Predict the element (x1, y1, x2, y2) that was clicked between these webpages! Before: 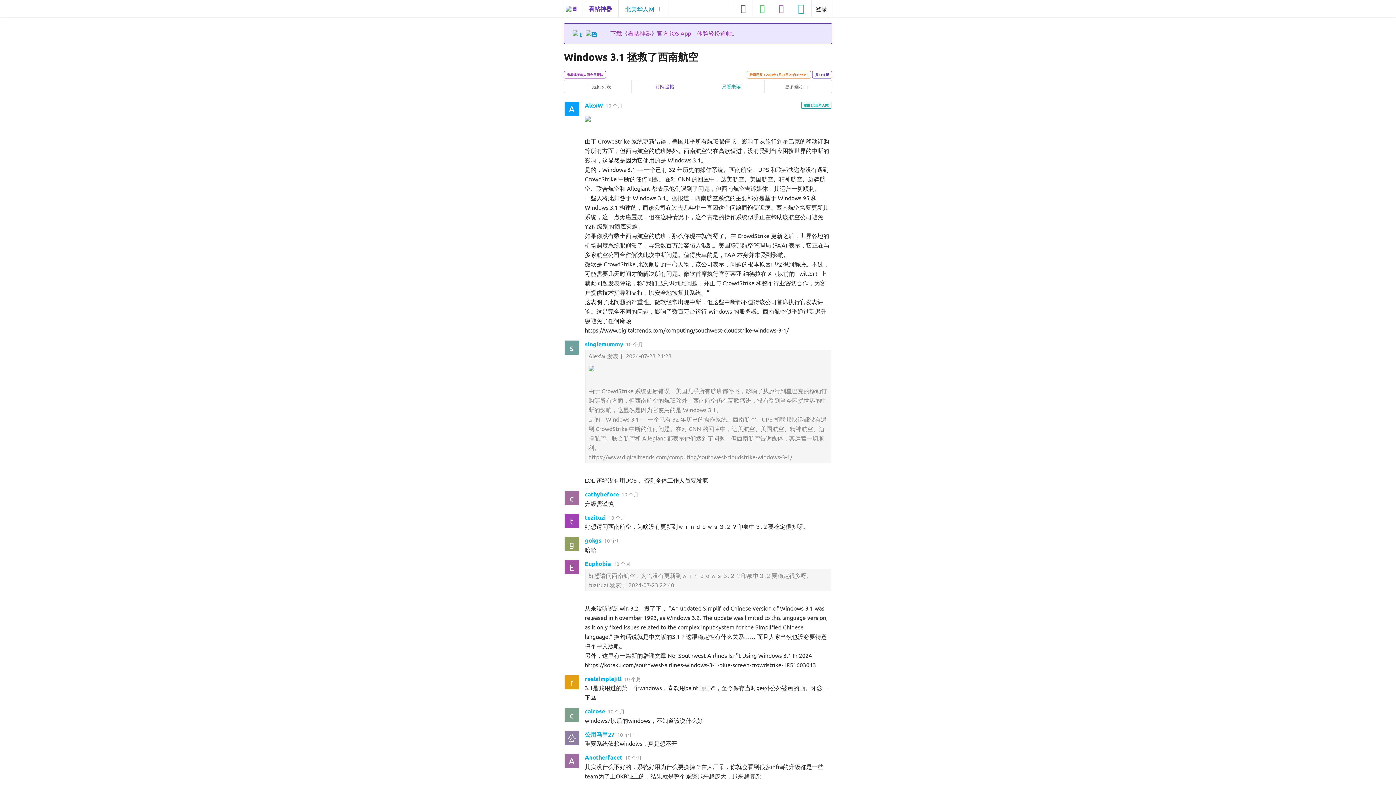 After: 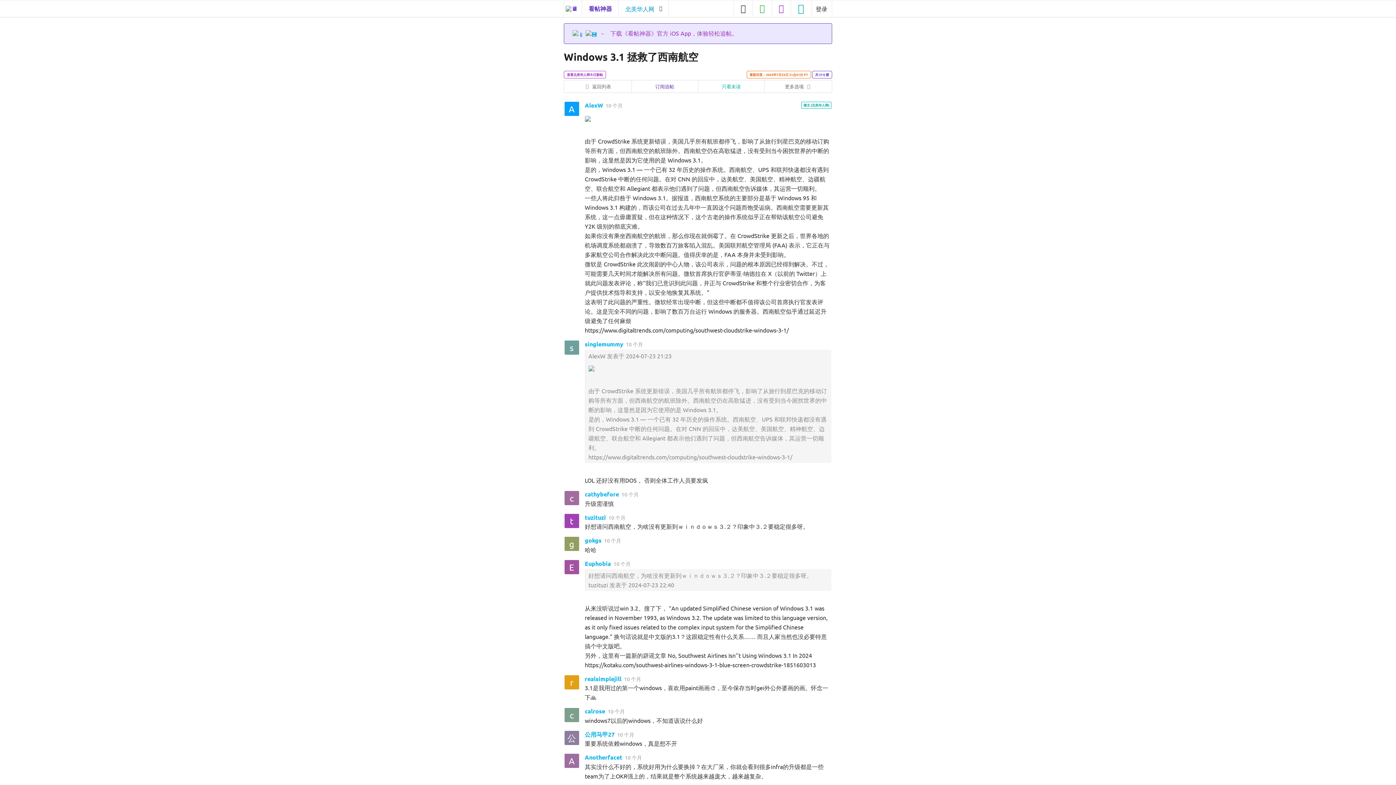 Action: label: realsimplejill bbox: (584, 675, 621, 682)